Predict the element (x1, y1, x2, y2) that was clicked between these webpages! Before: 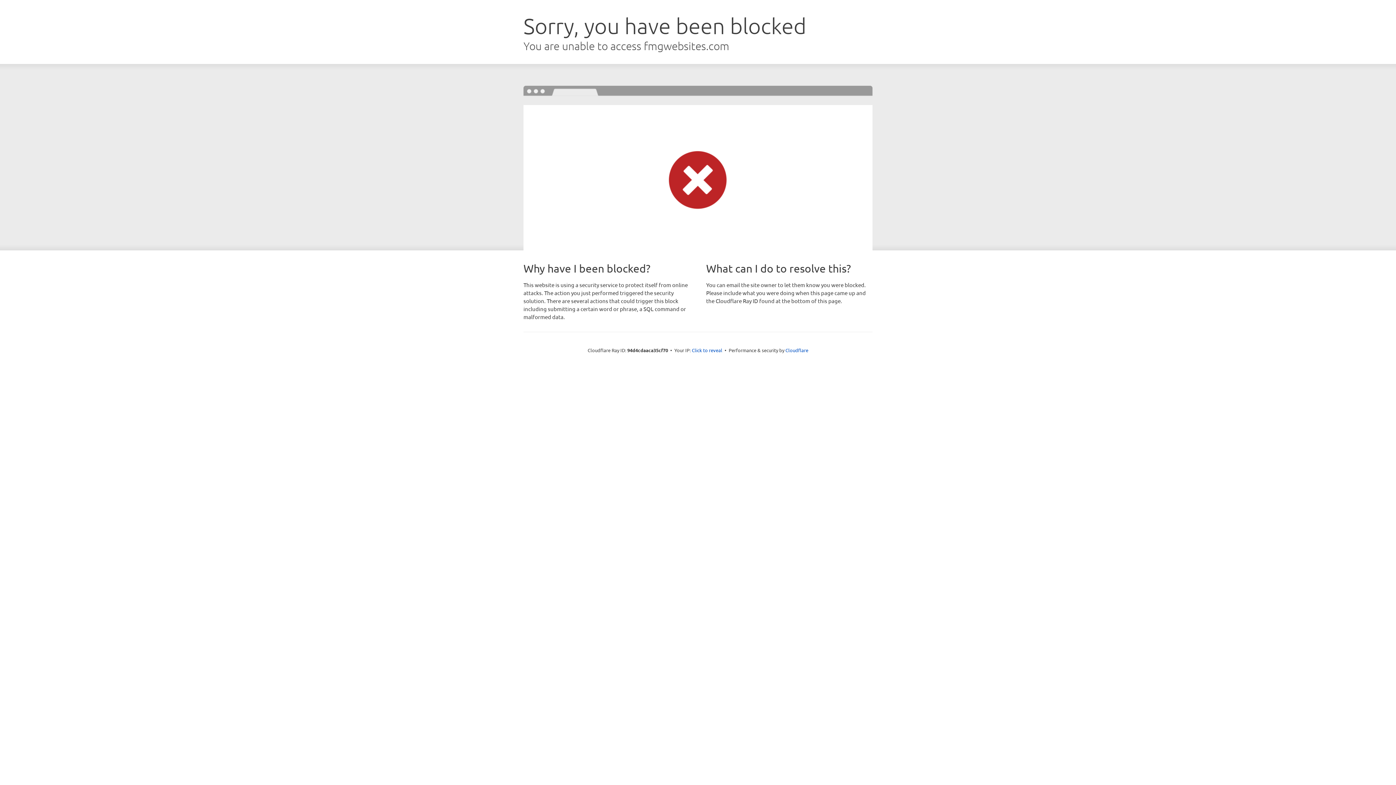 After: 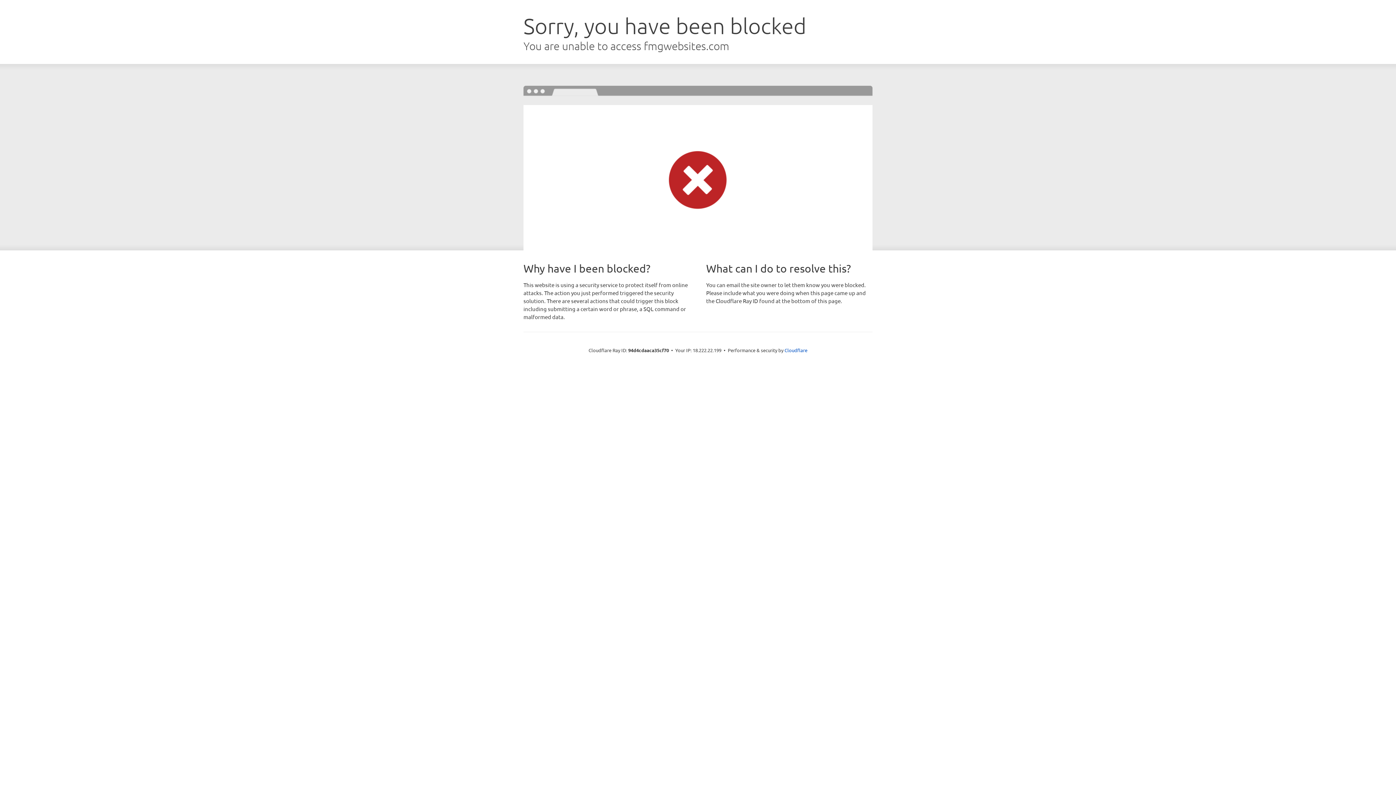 Action: bbox: (692, 346, 722, 353) label: Click to reveal